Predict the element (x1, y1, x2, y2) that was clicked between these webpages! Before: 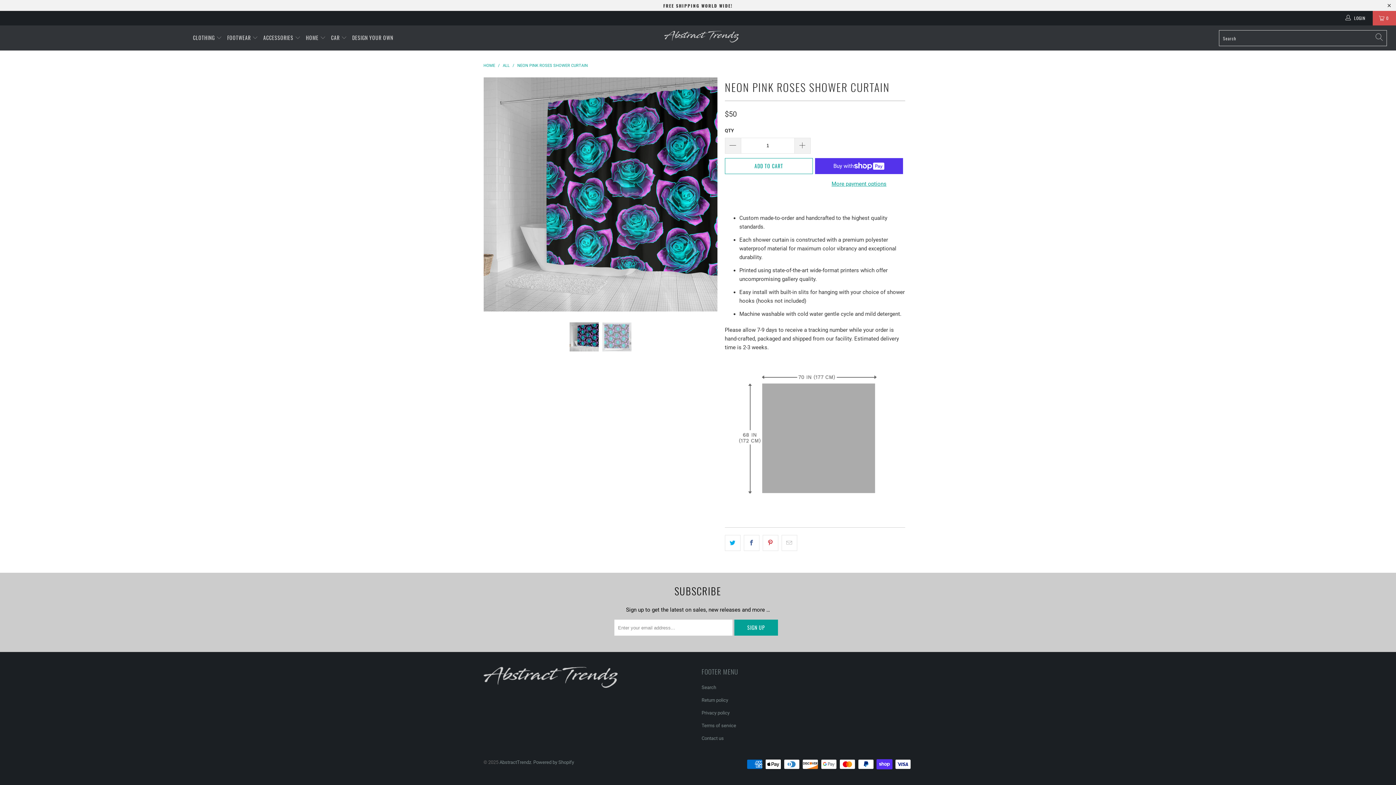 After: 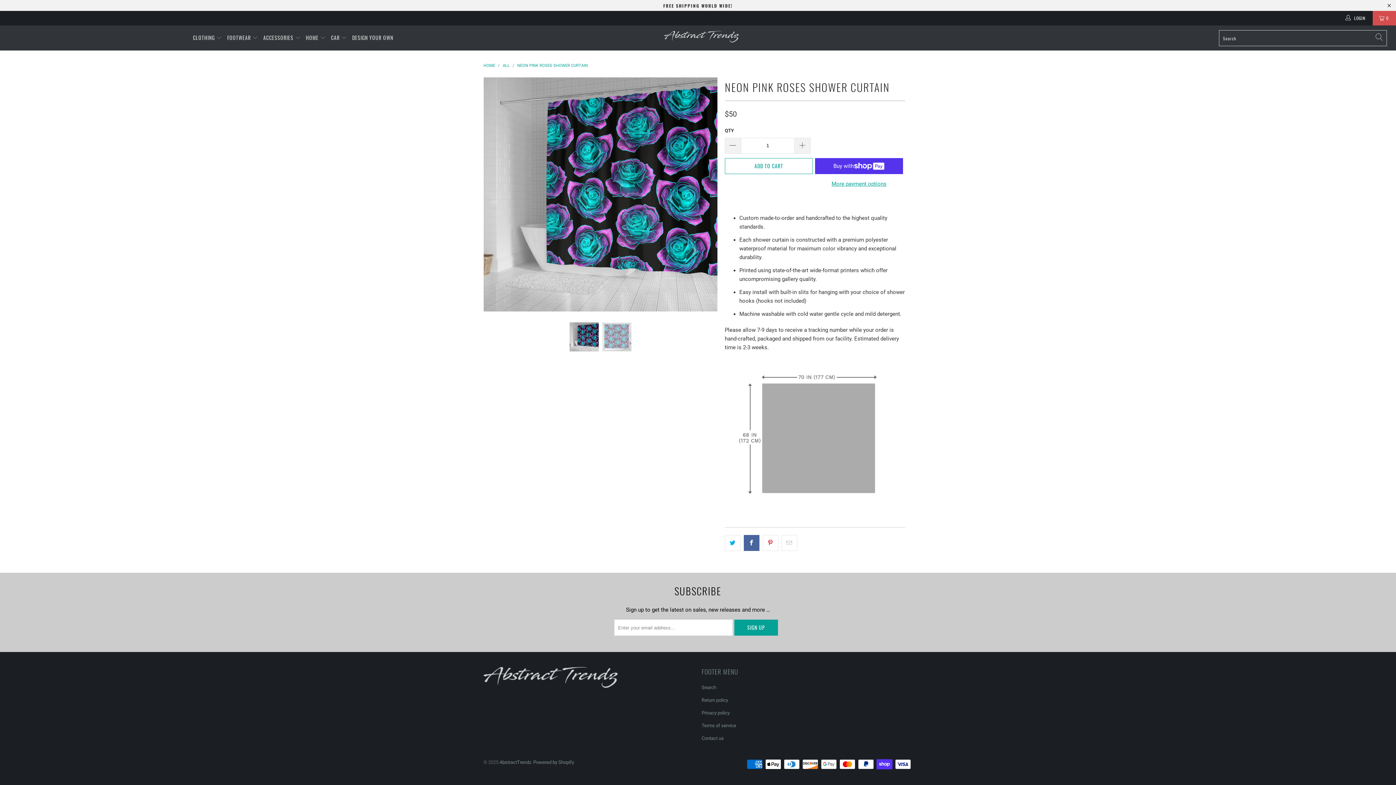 Action: bbox: (743, 535, 759, 551)